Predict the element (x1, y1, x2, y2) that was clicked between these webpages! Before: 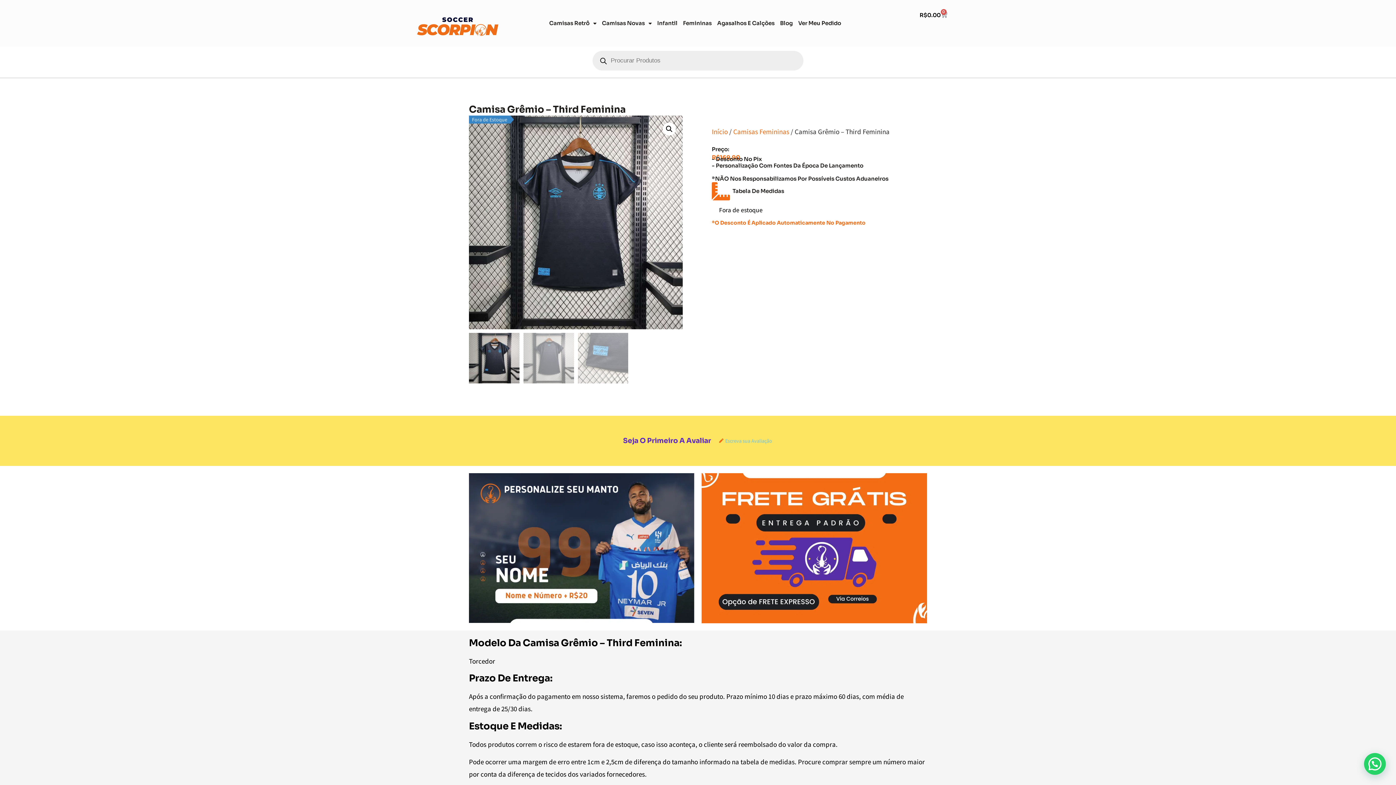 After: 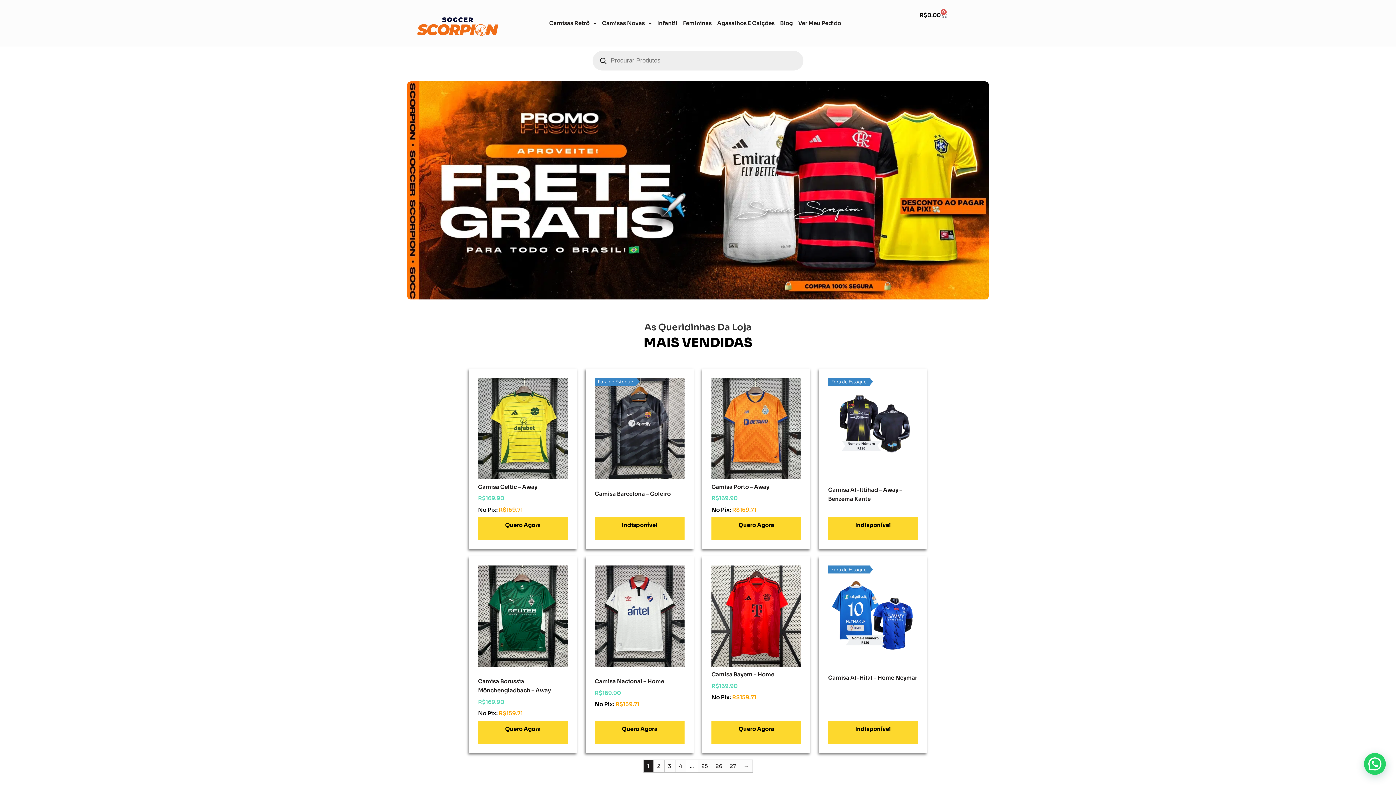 Action: bbox: (712, 127, 728, 136) label: Início